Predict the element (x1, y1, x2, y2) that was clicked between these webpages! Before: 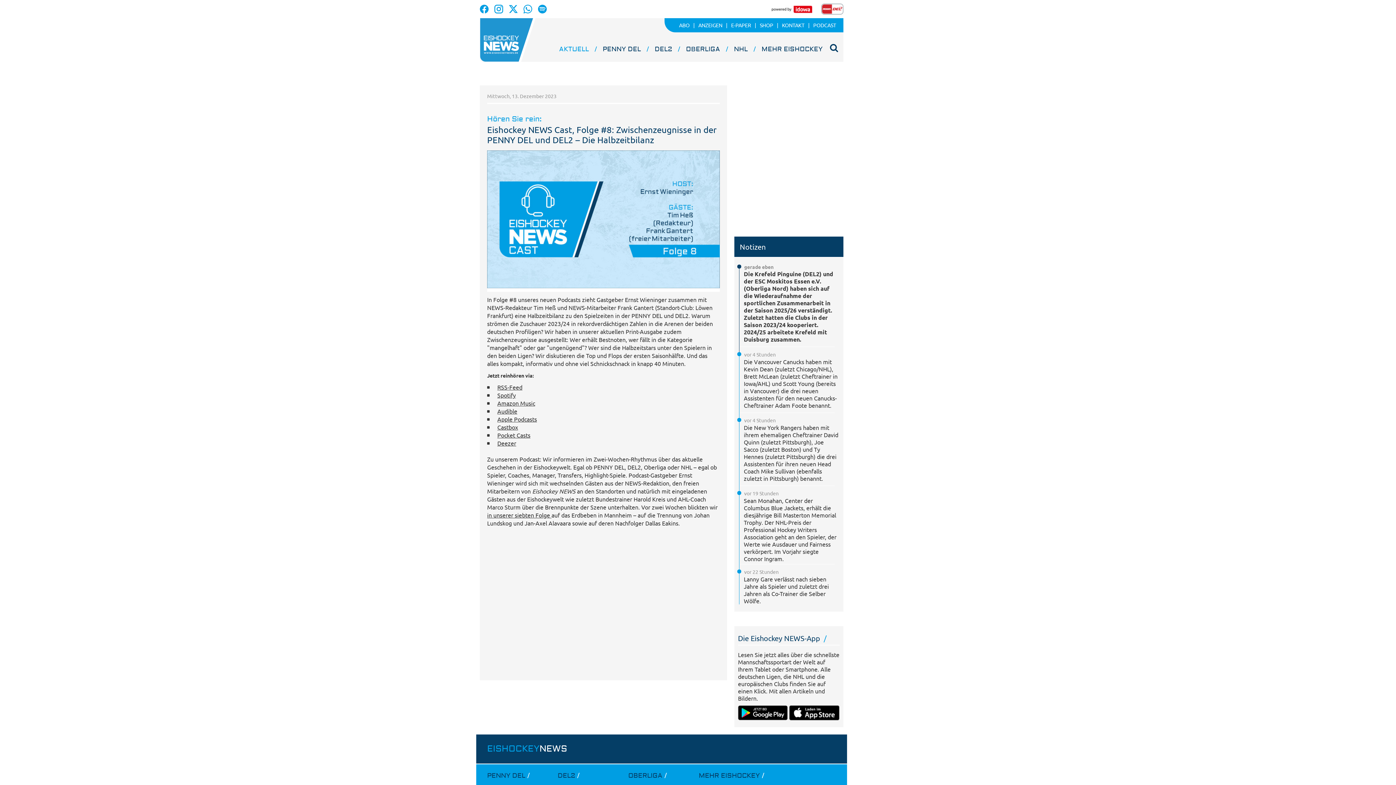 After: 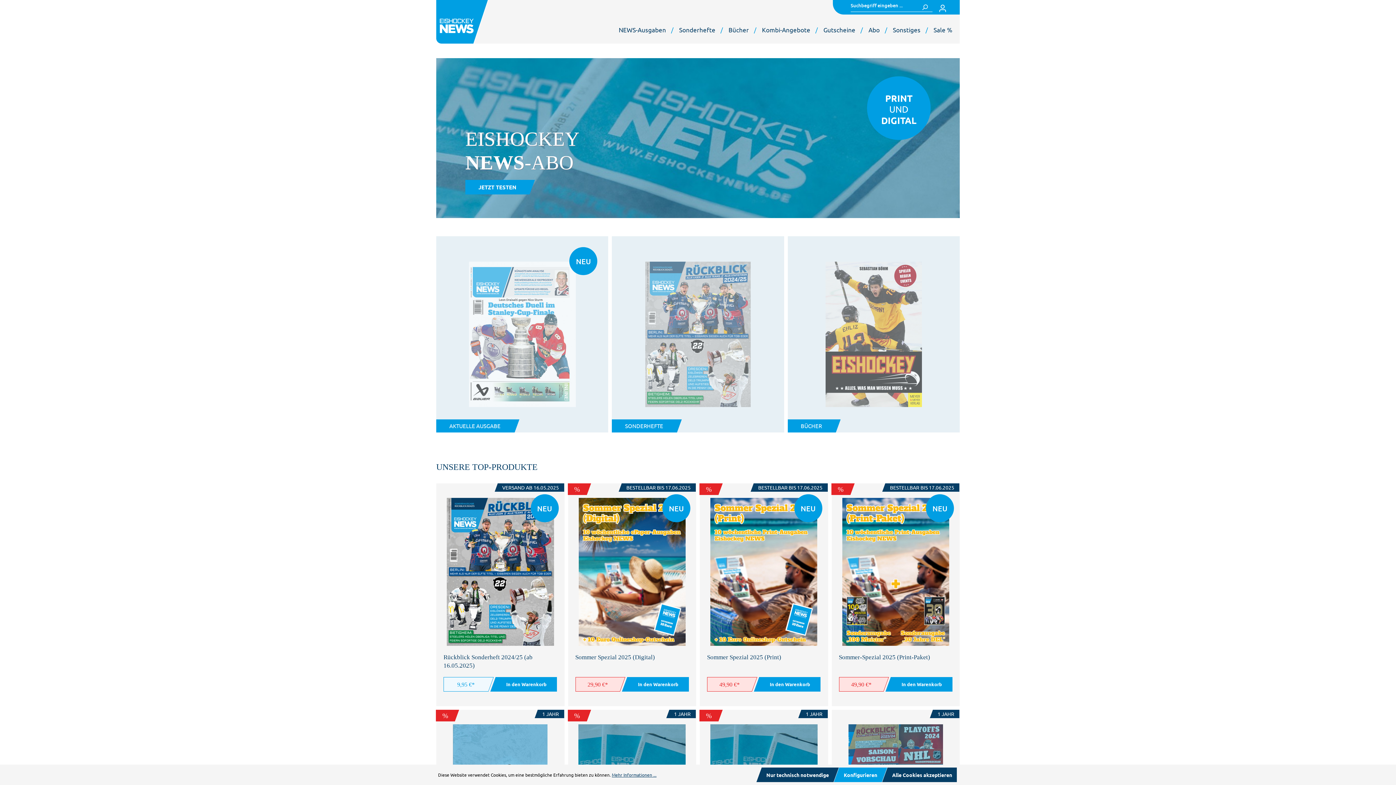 Action: bbox: (751, 21, 773, 28) label: SHOP